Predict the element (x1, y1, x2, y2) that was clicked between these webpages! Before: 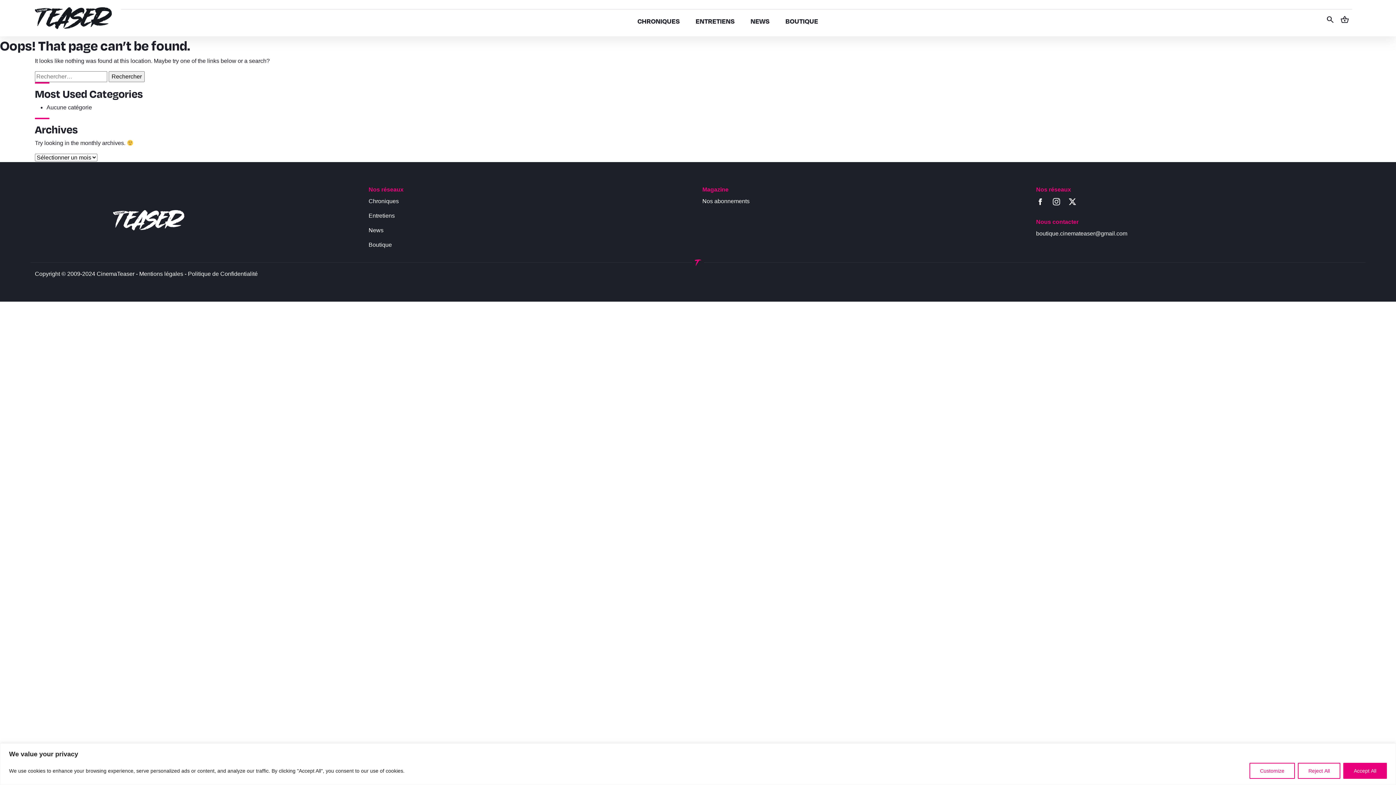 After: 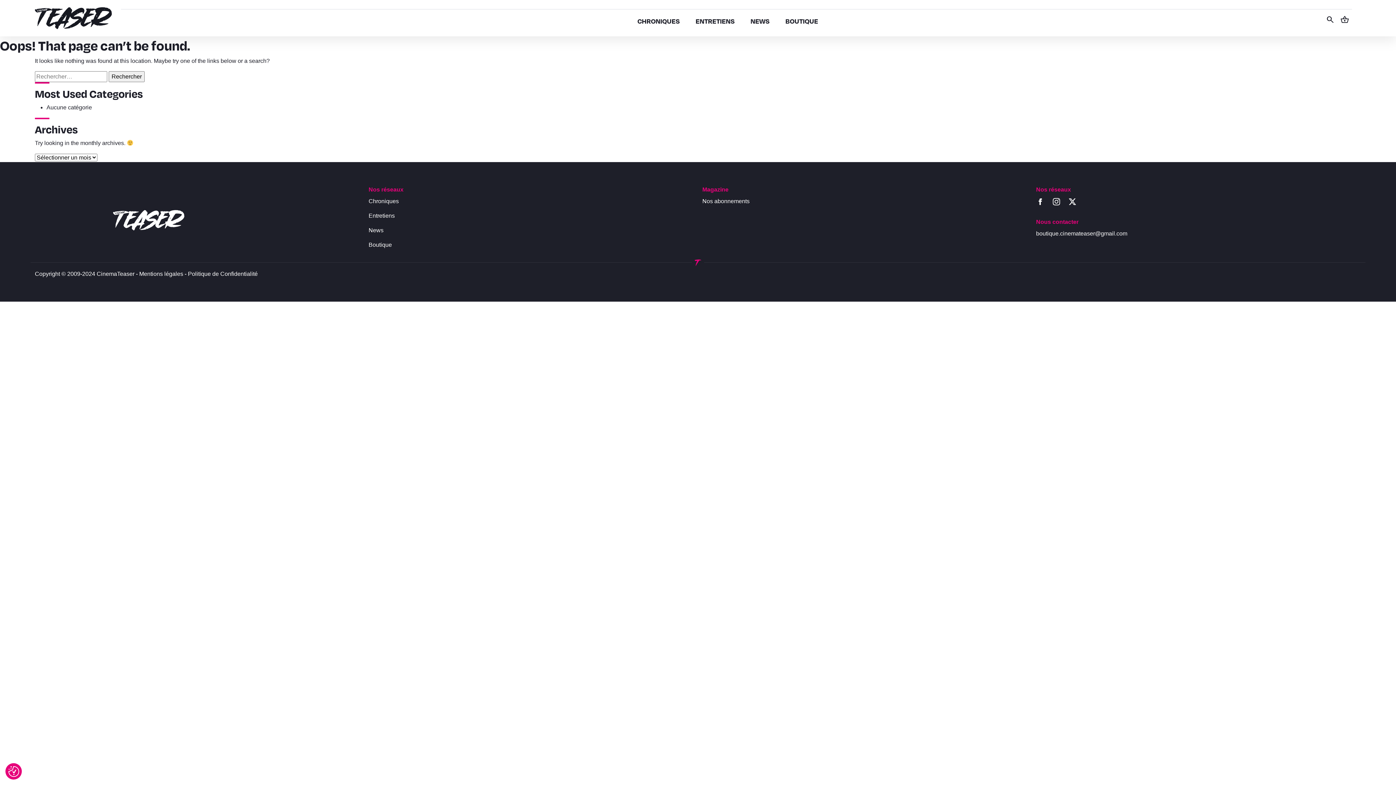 Action: label: Accept All bbox: (1343, 763, 1387, 779)